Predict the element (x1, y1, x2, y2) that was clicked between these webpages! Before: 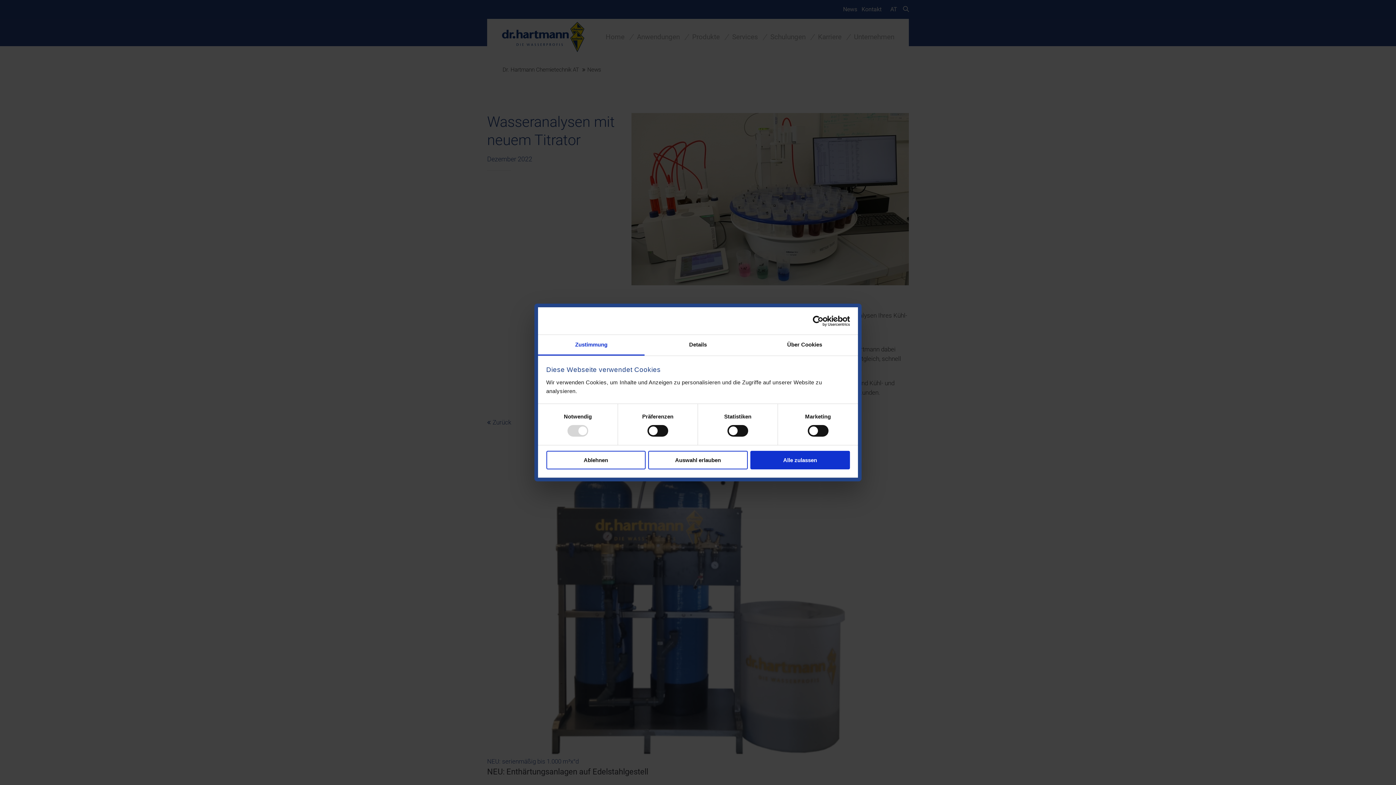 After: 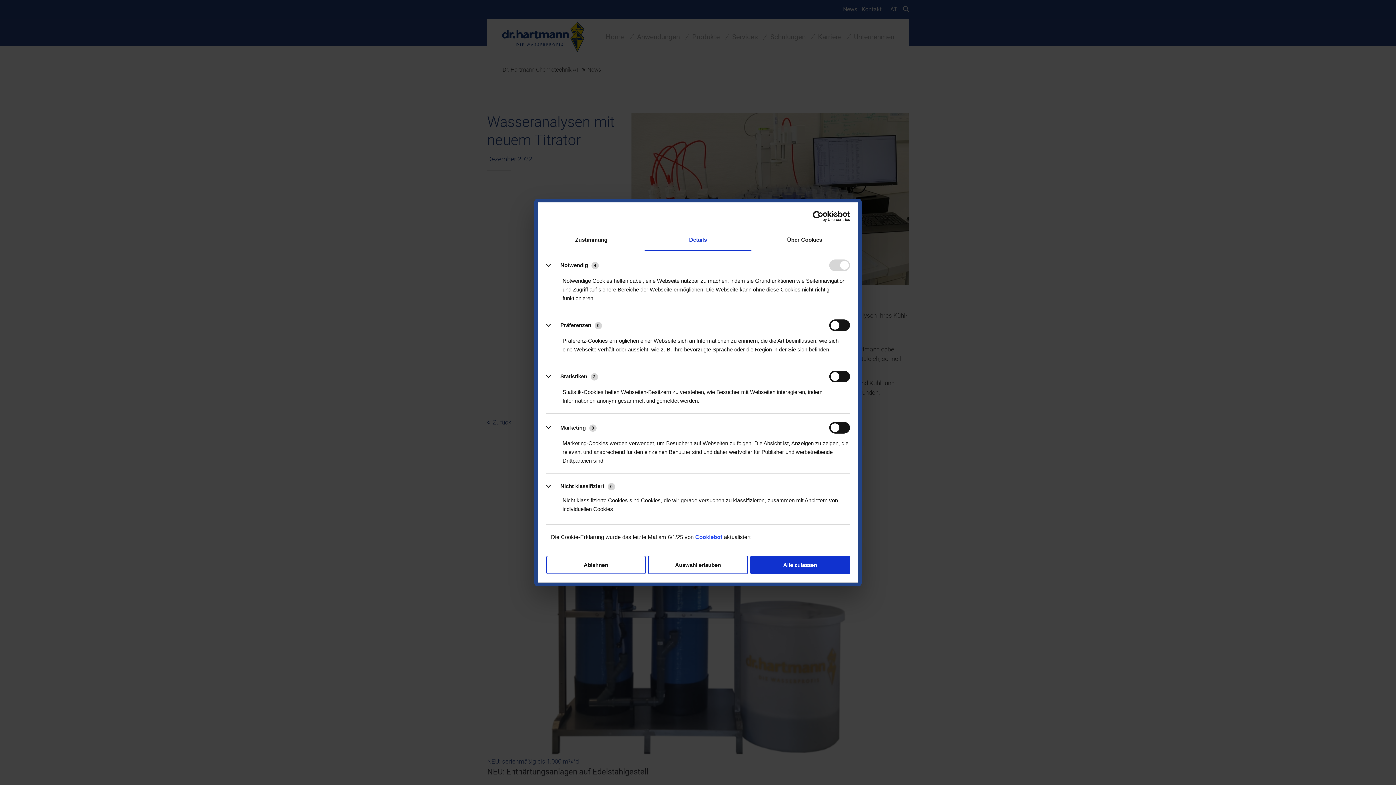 Action: label: Details bbox: (644, 335, 751, 355)